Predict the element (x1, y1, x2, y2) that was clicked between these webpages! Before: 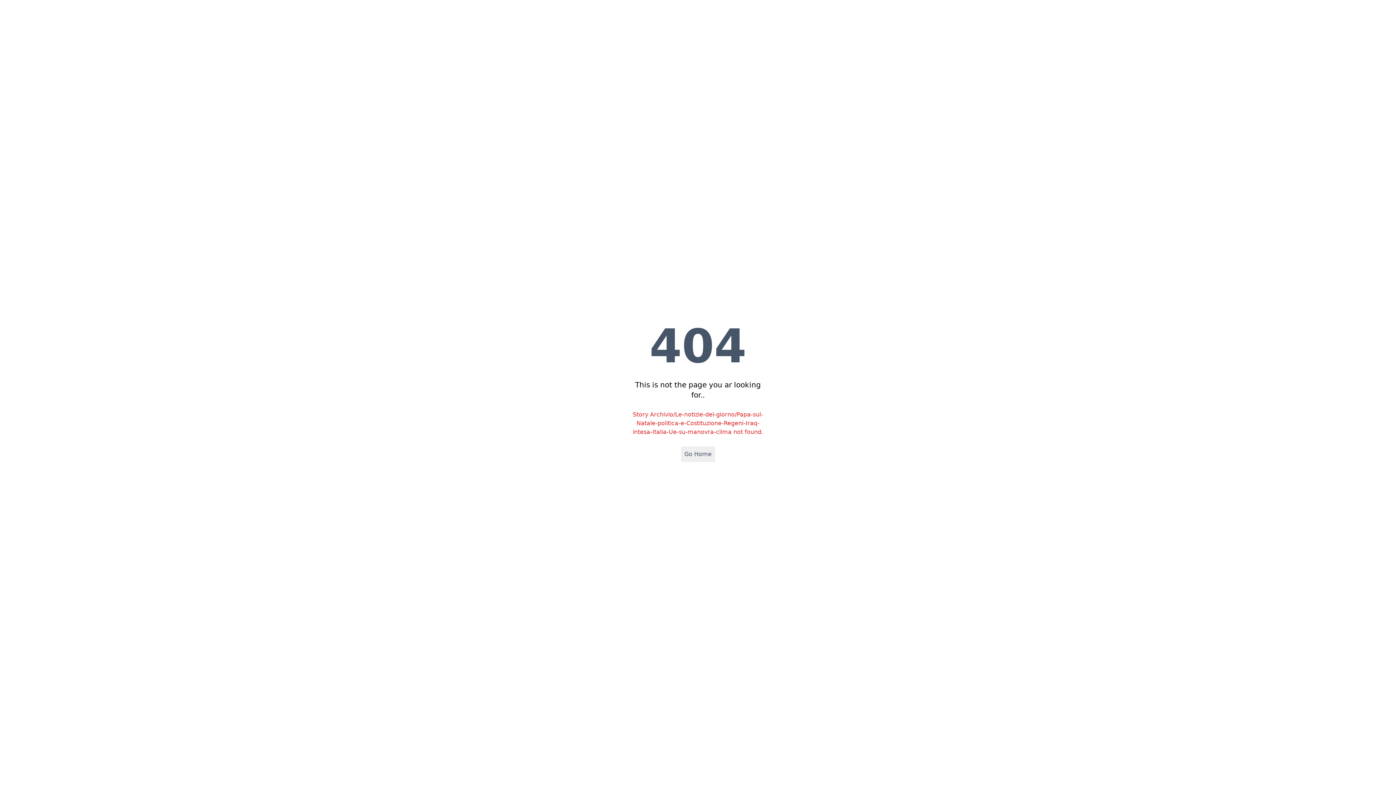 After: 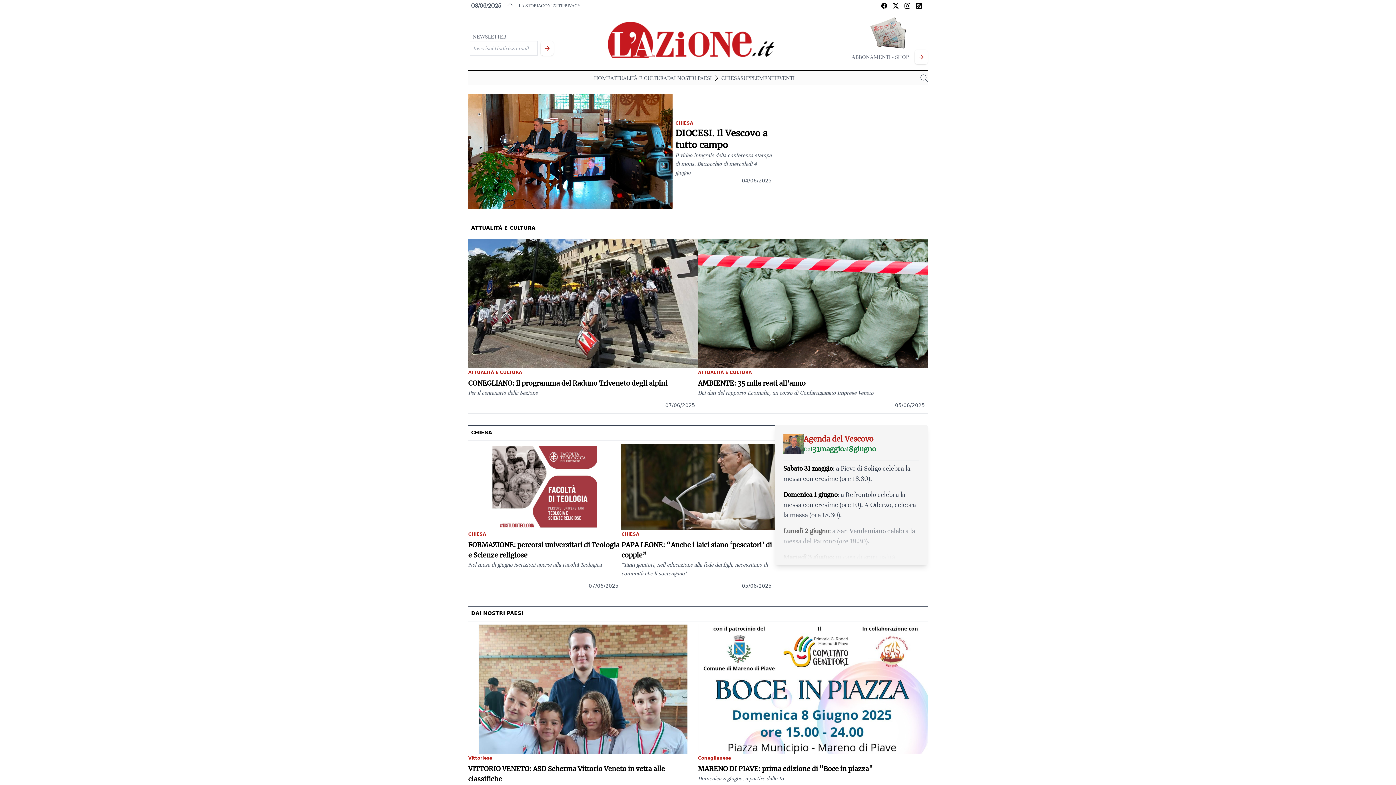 Action: bbox: (681, 446, 715, 462) label: Go Home